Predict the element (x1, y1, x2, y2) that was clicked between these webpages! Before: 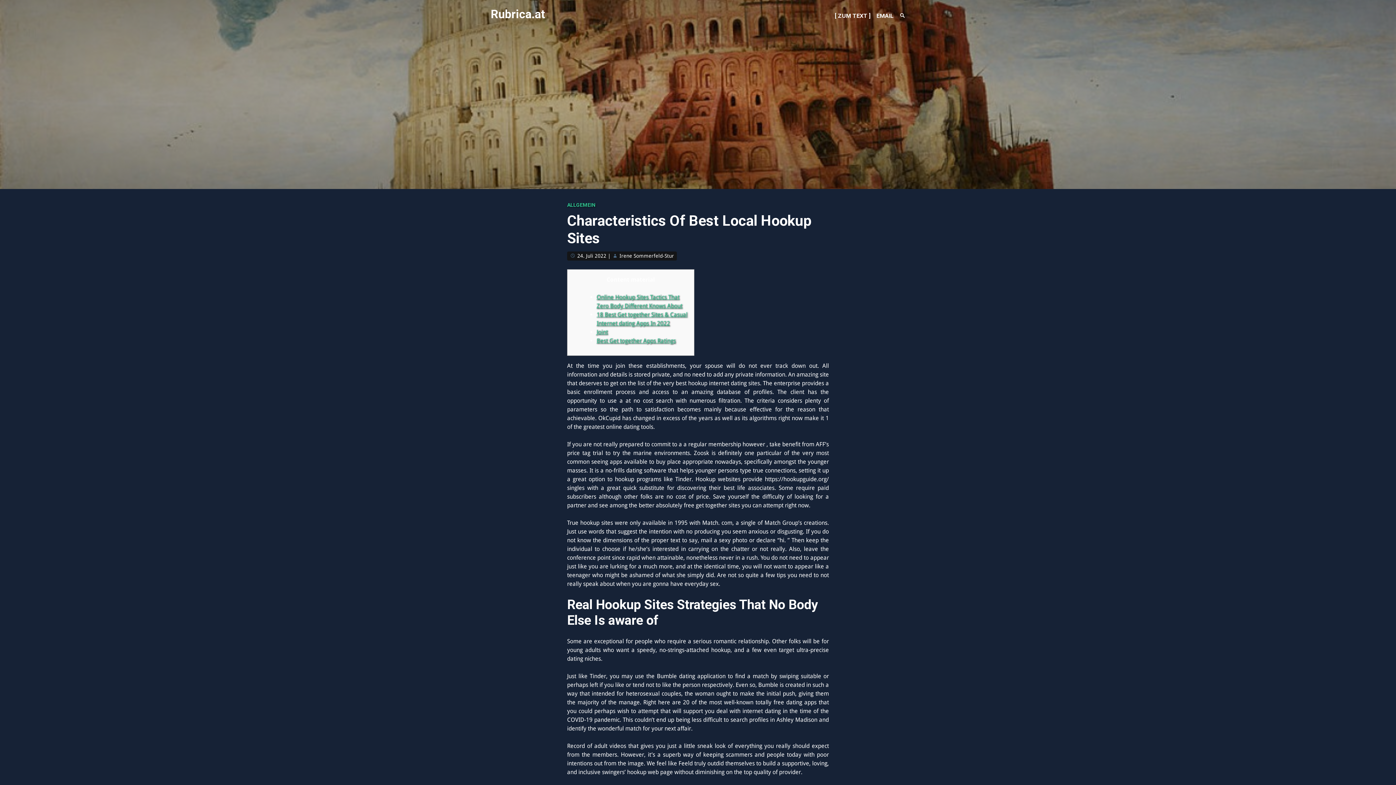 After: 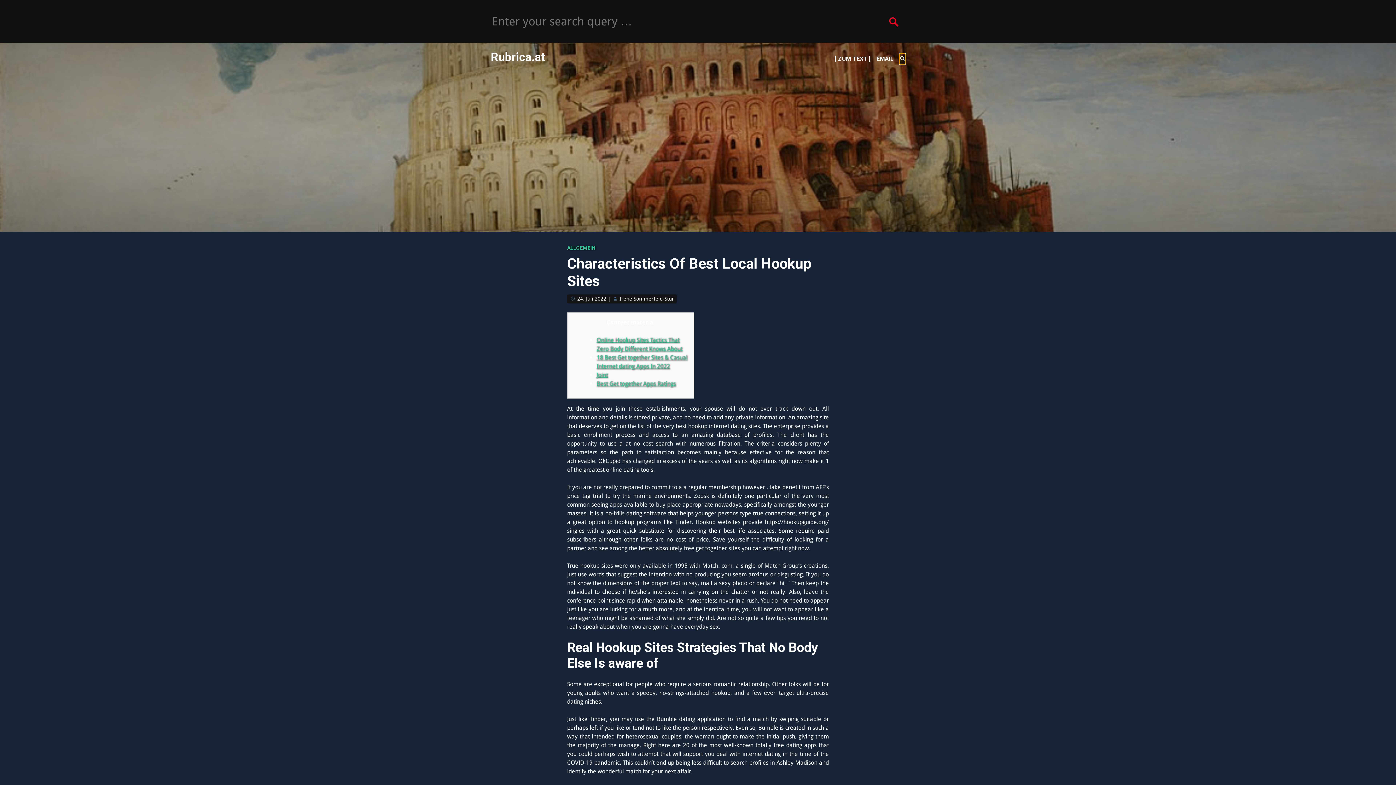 Action: bbox: (899, 10, 905, 21) label: Search Toggle